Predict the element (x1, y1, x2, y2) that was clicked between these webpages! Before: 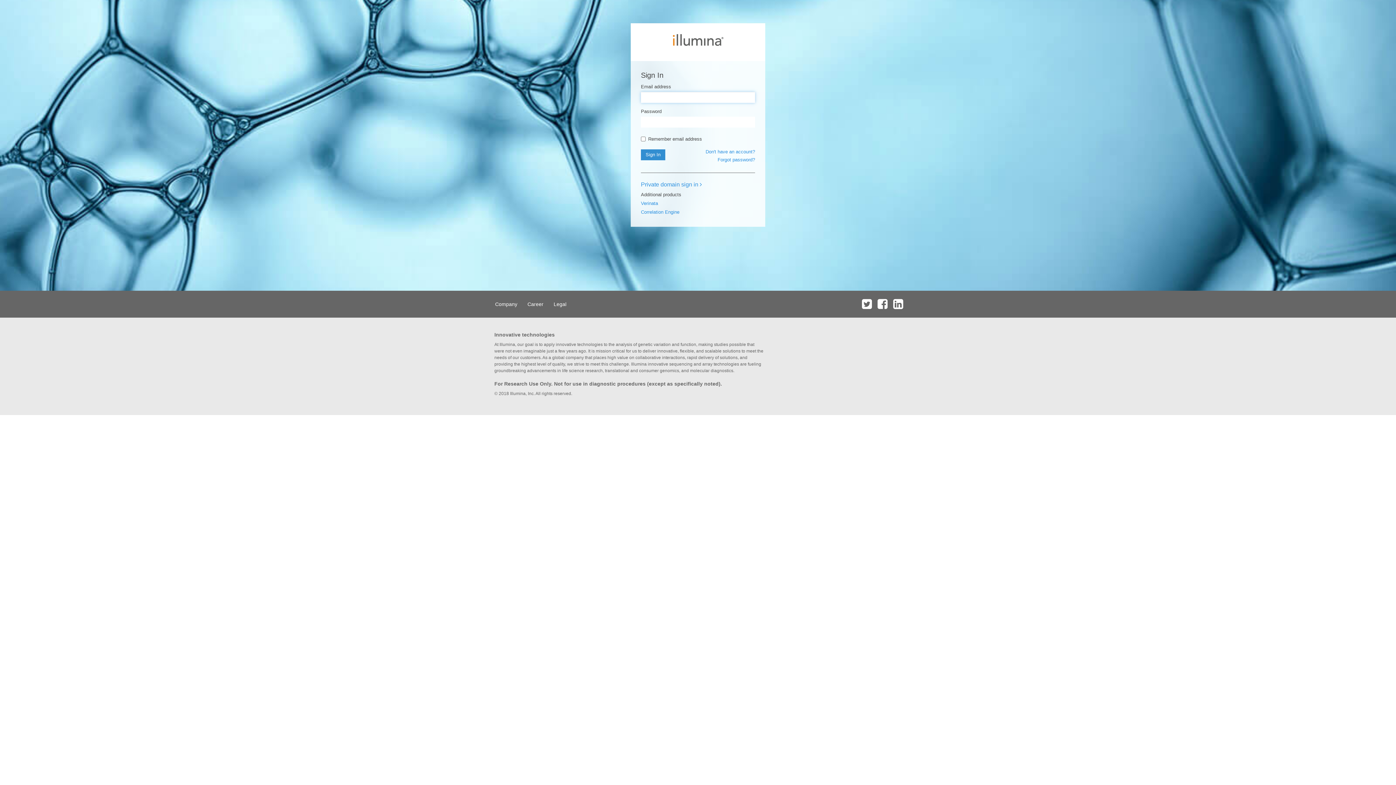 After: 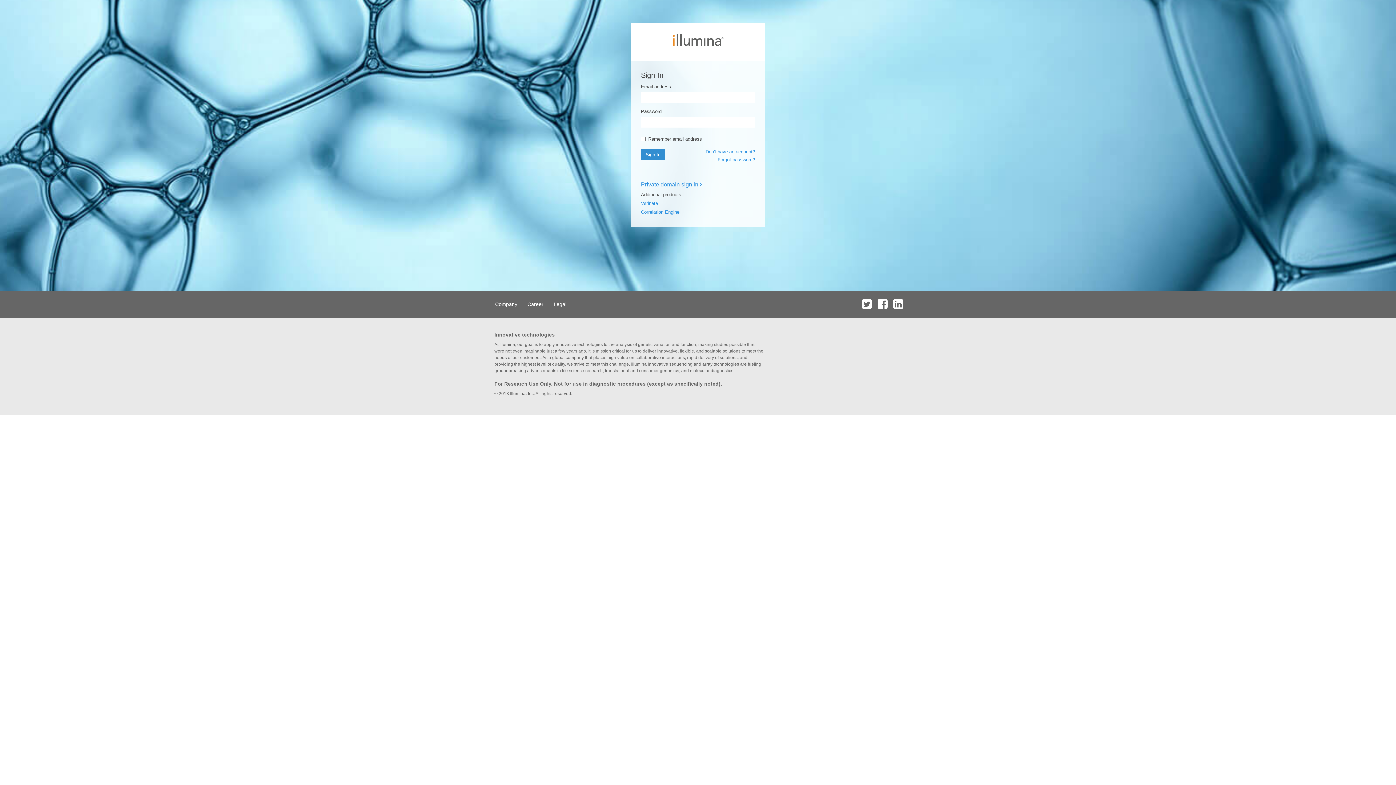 Action: bbox: (891, 290, 905, 317)